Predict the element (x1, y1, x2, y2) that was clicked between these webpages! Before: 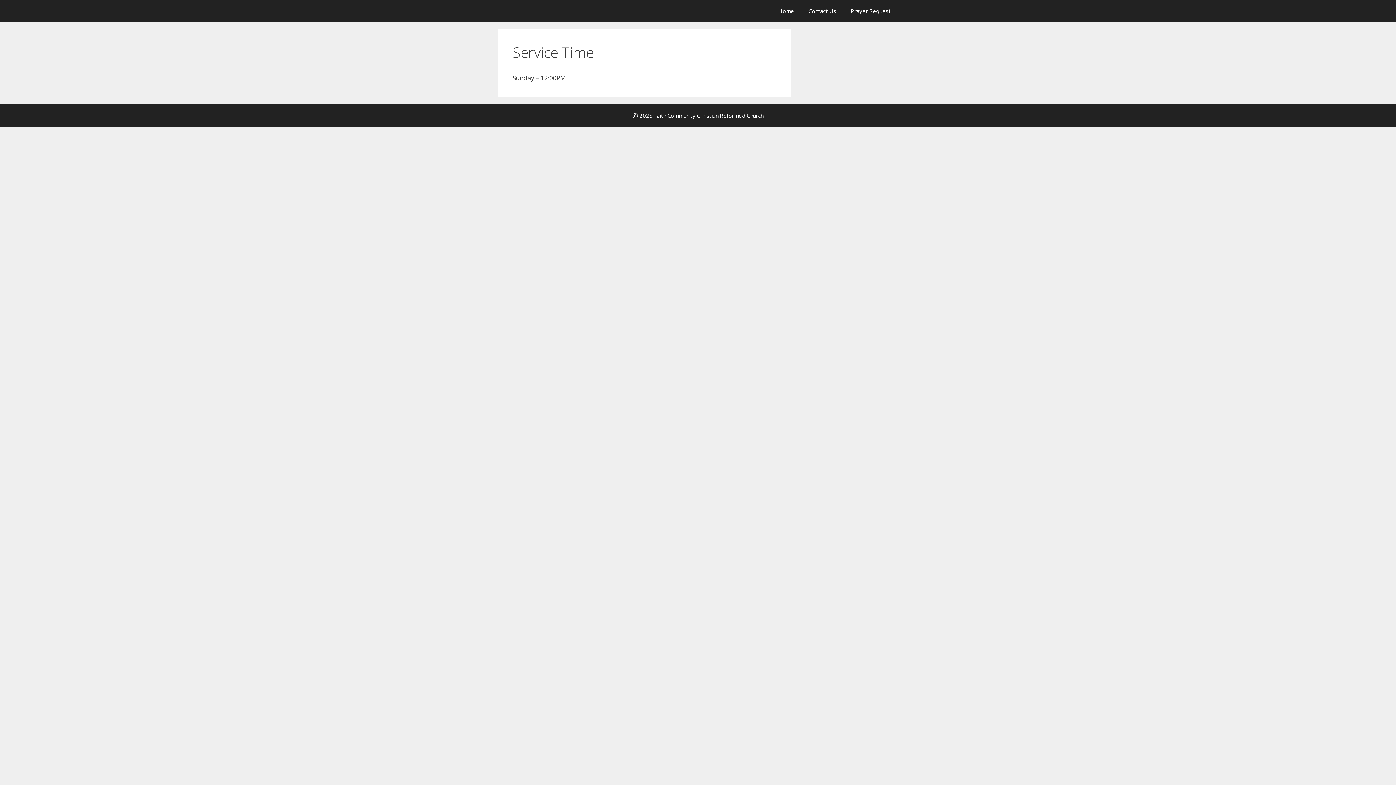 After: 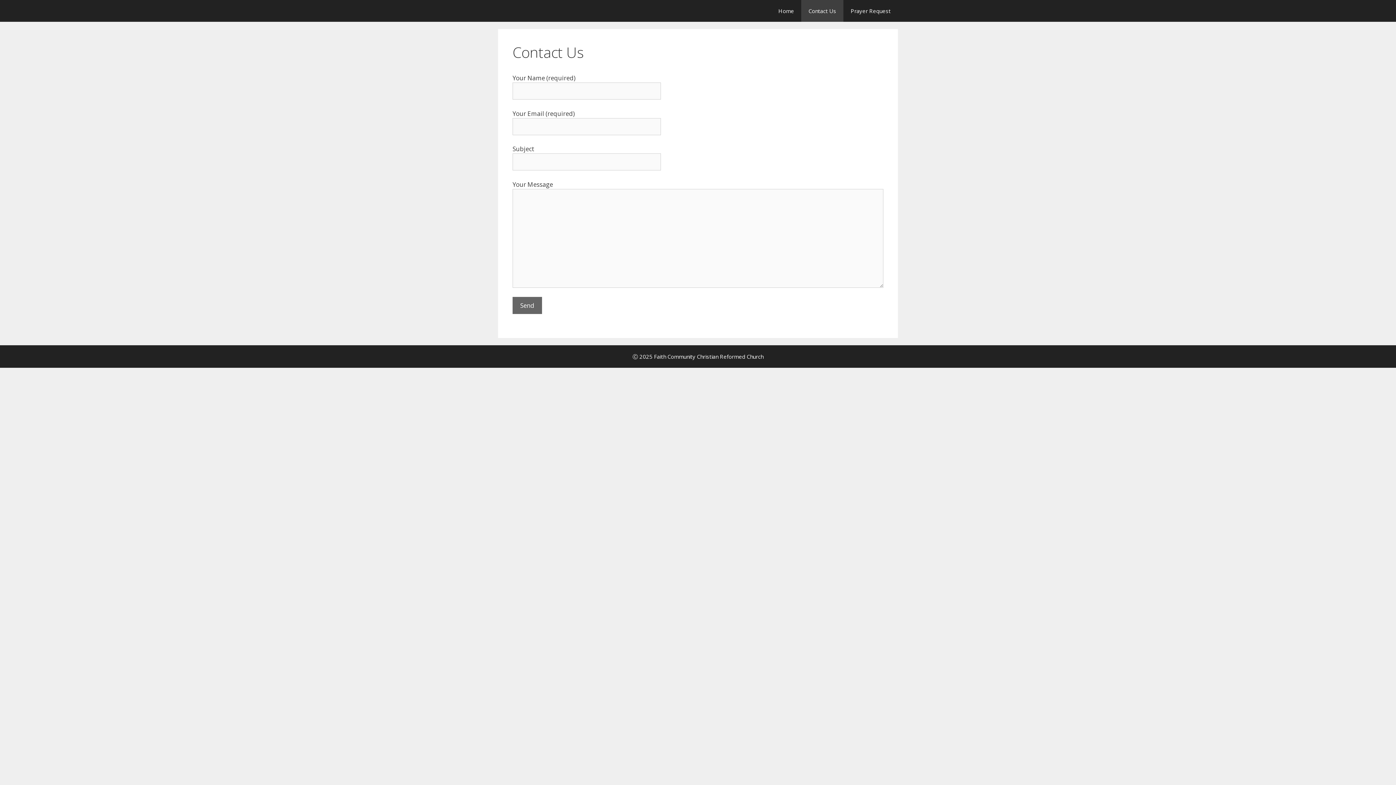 Action: label: Contact Us bbox: (801, 0, 843, 21)